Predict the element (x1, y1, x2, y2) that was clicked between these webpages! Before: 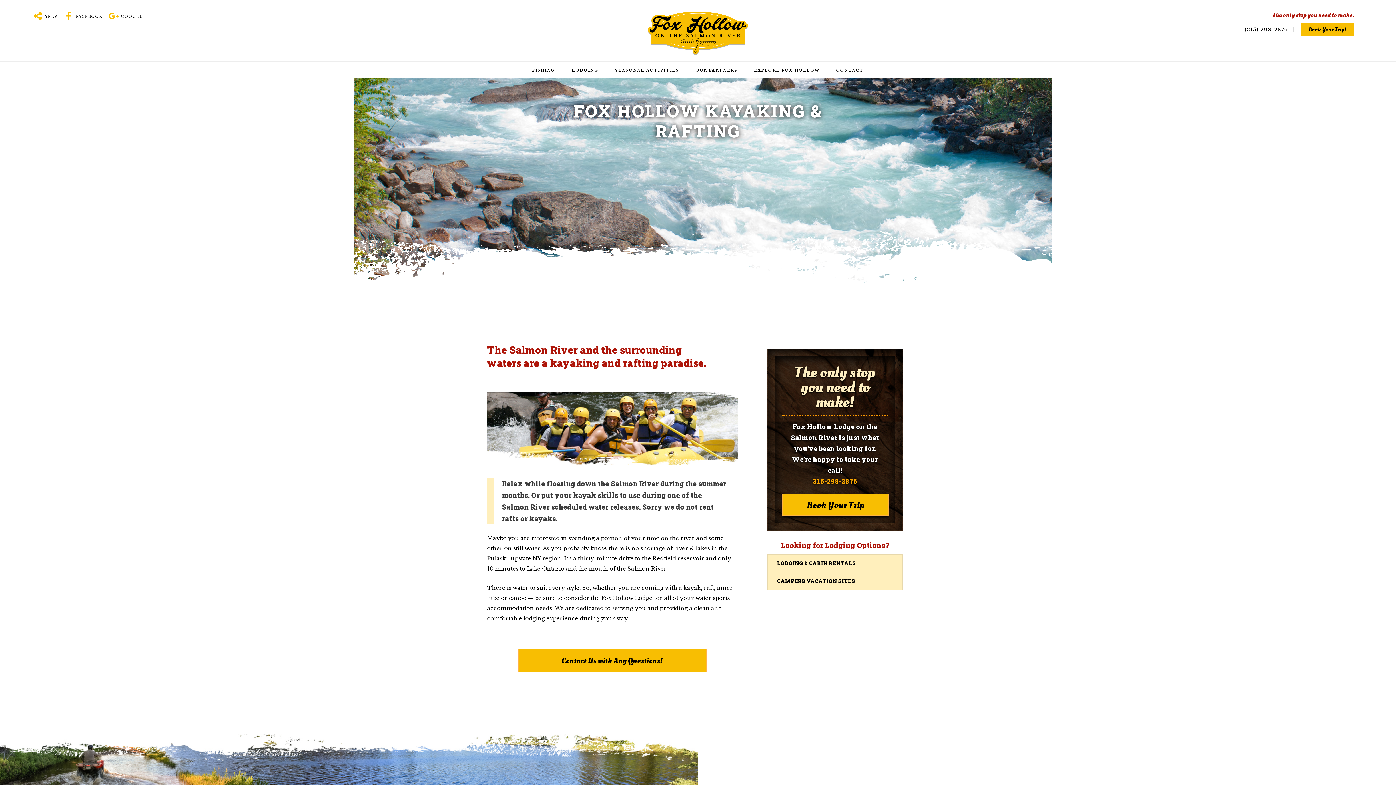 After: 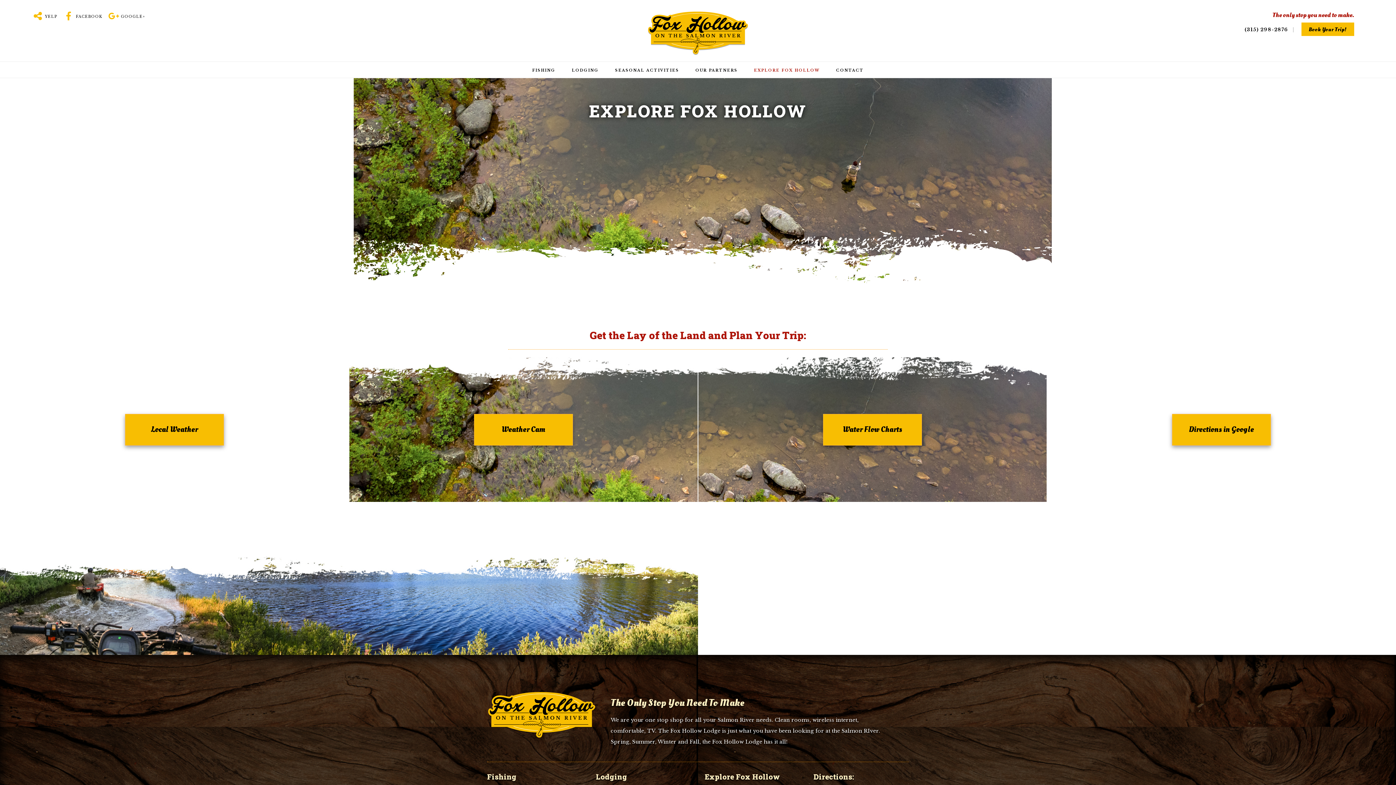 Action: bbox: (746, 61, 827, 77) label: EXPLORE FOX HOLLOW